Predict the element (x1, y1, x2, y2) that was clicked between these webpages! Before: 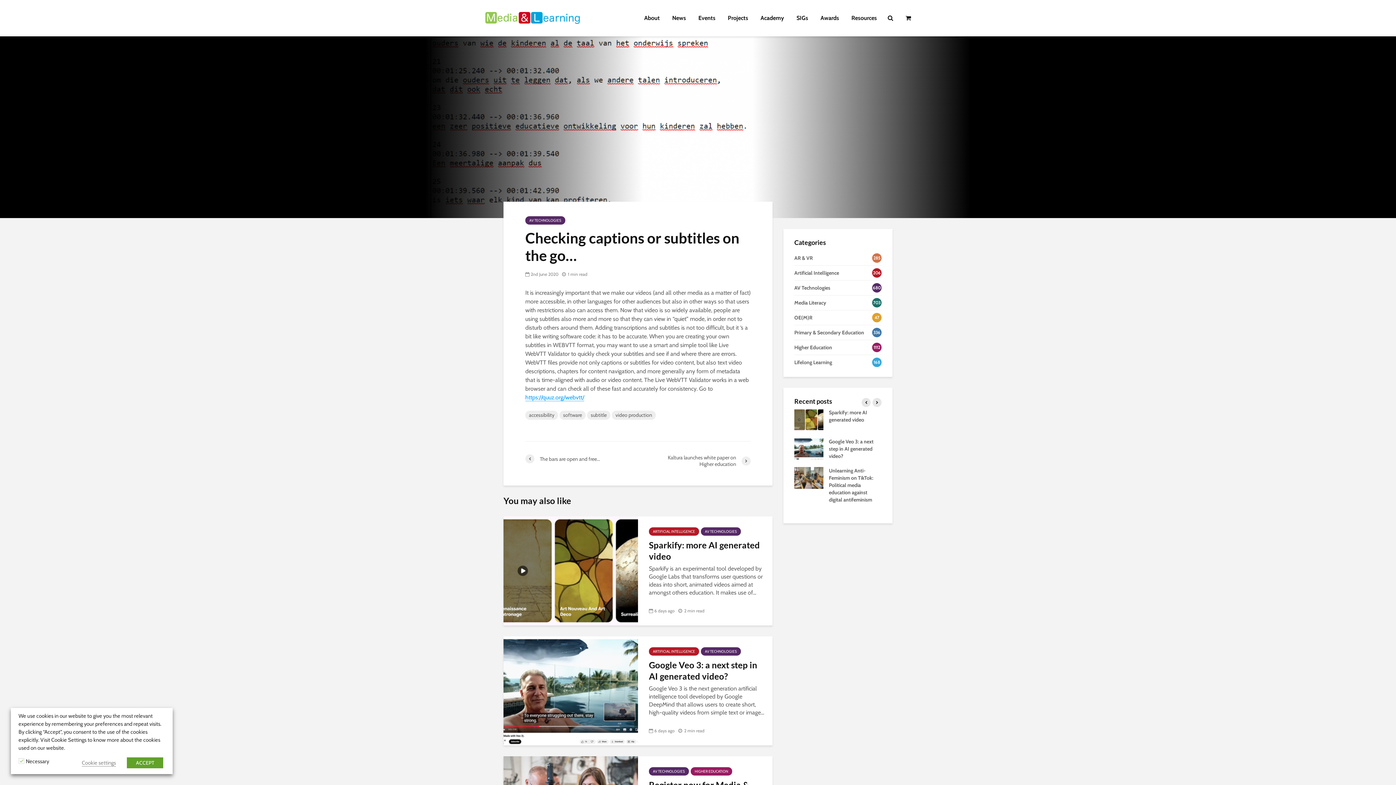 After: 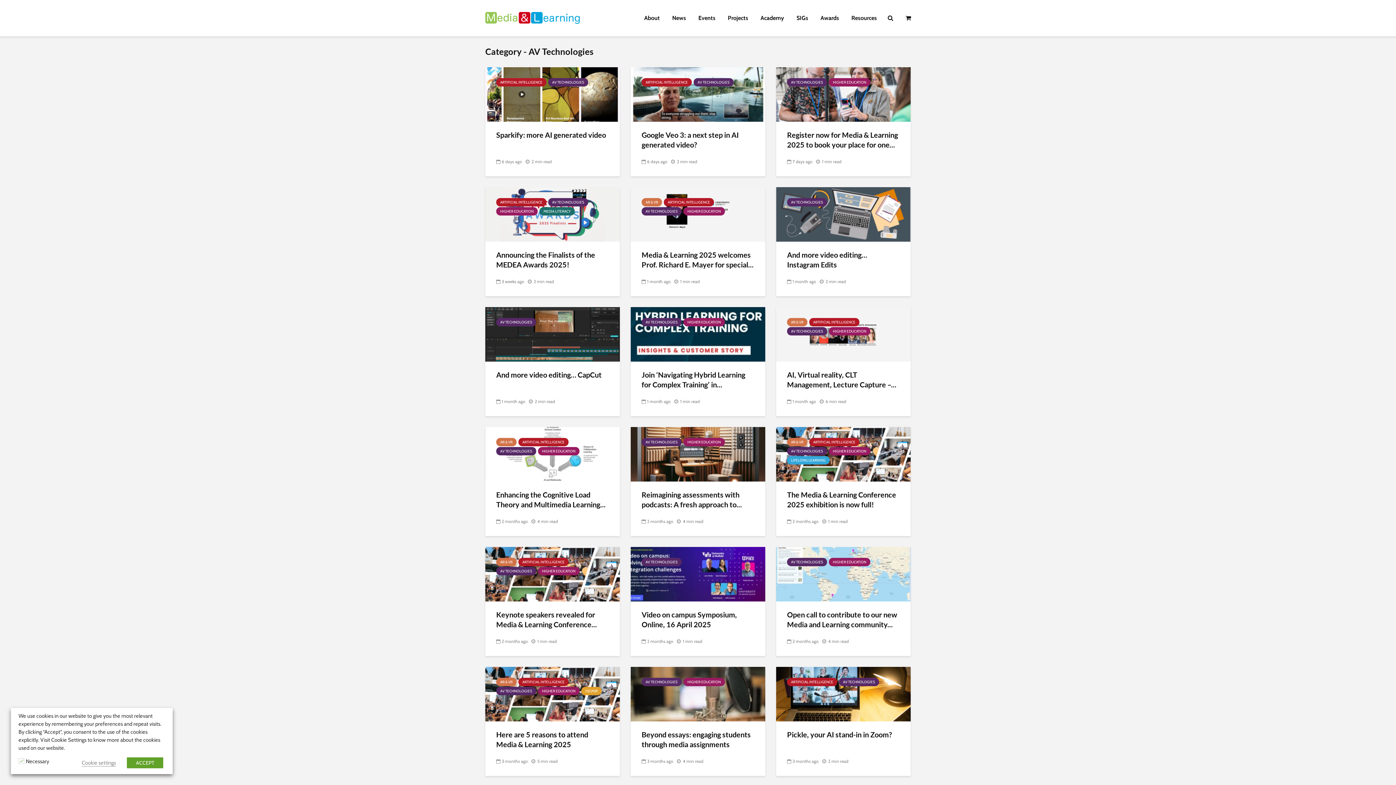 Action: label: AV TECHNOLOGIES bbox: (649, 767, 689, 776)